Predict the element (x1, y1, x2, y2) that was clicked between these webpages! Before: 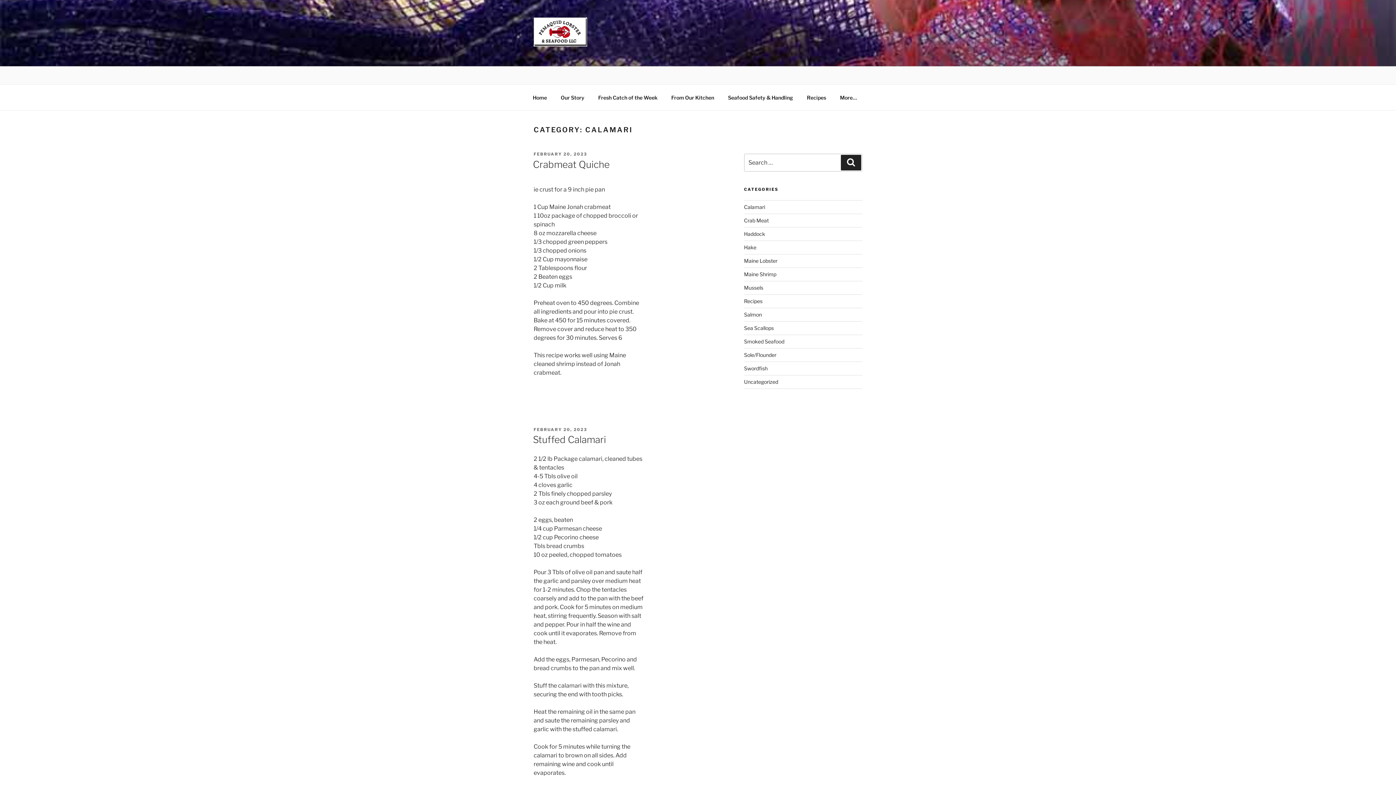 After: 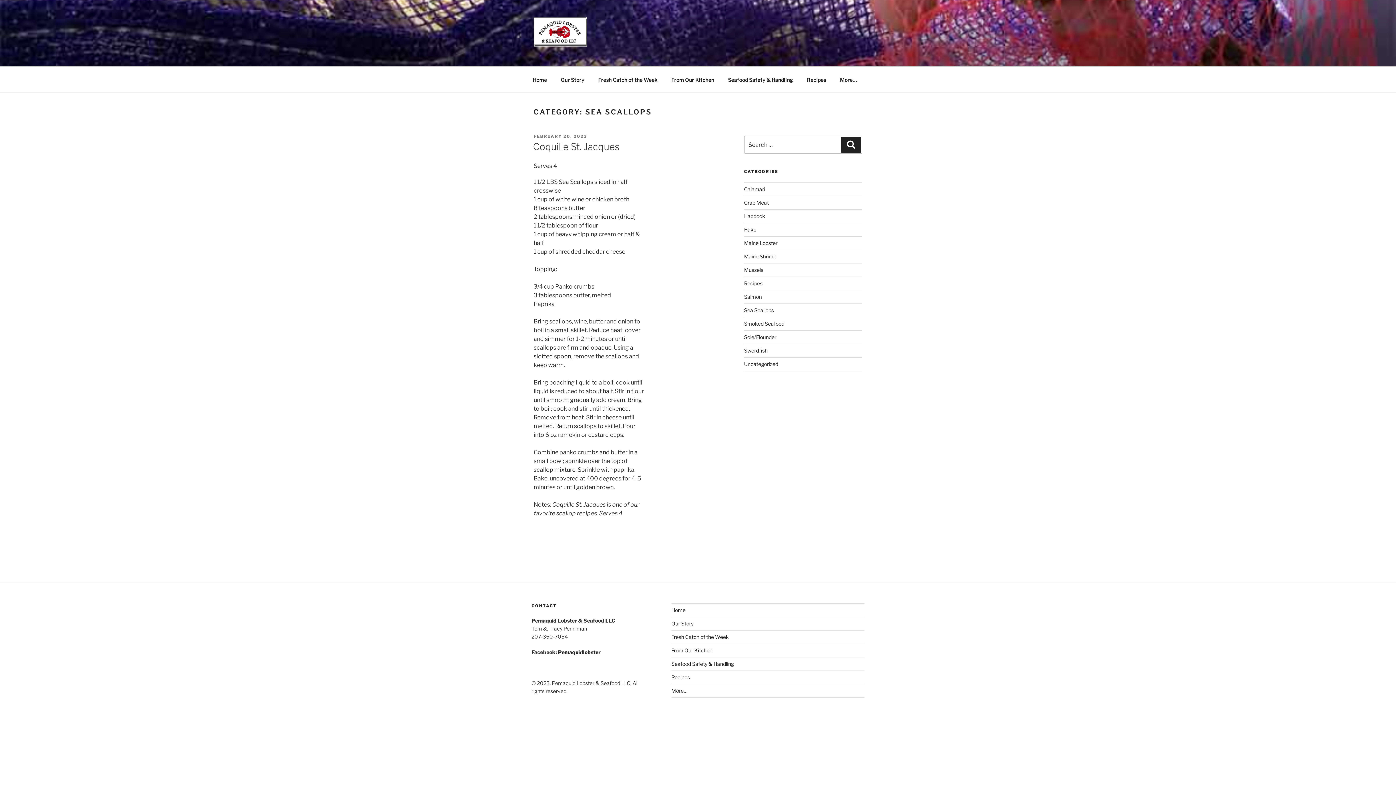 Action: bbox: (744, 325, 774, 331) label: Sea Scallops